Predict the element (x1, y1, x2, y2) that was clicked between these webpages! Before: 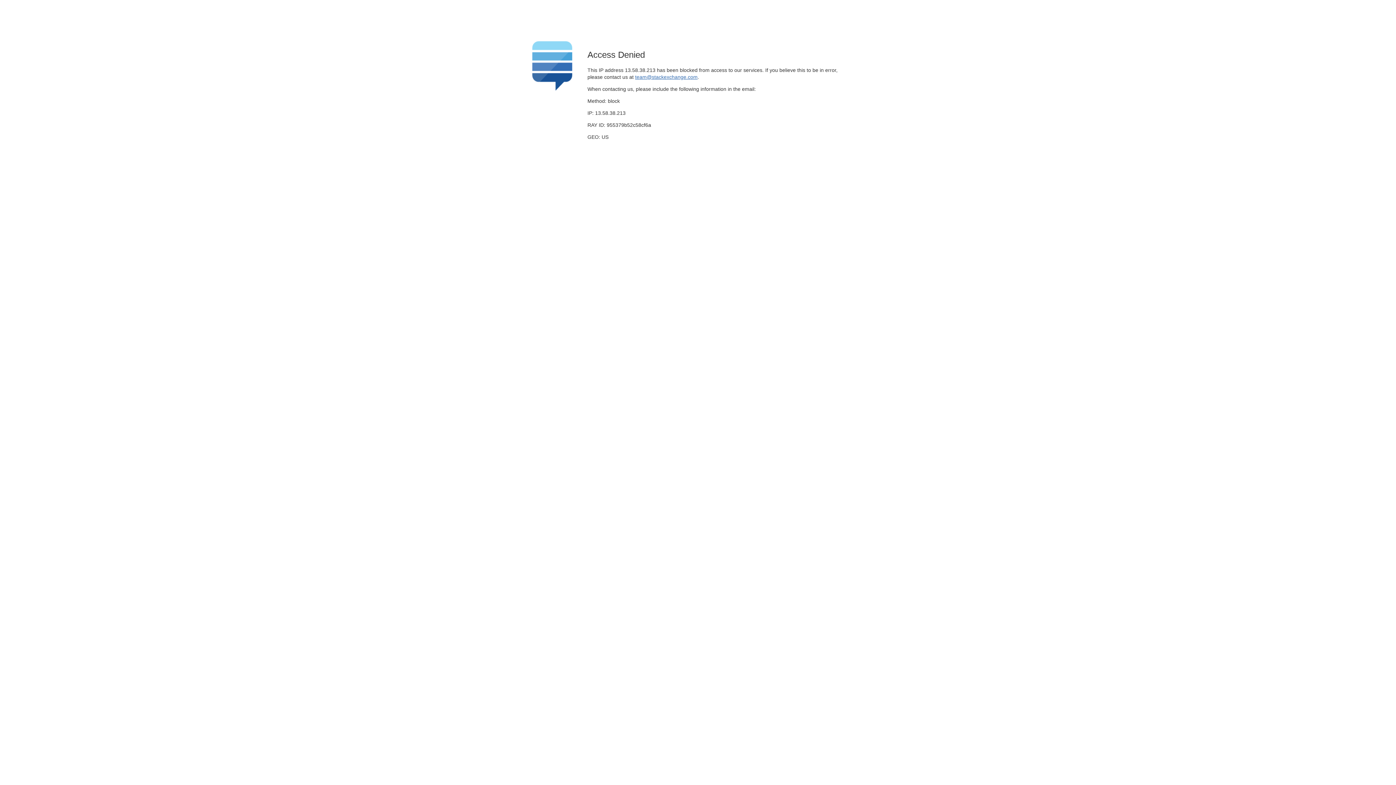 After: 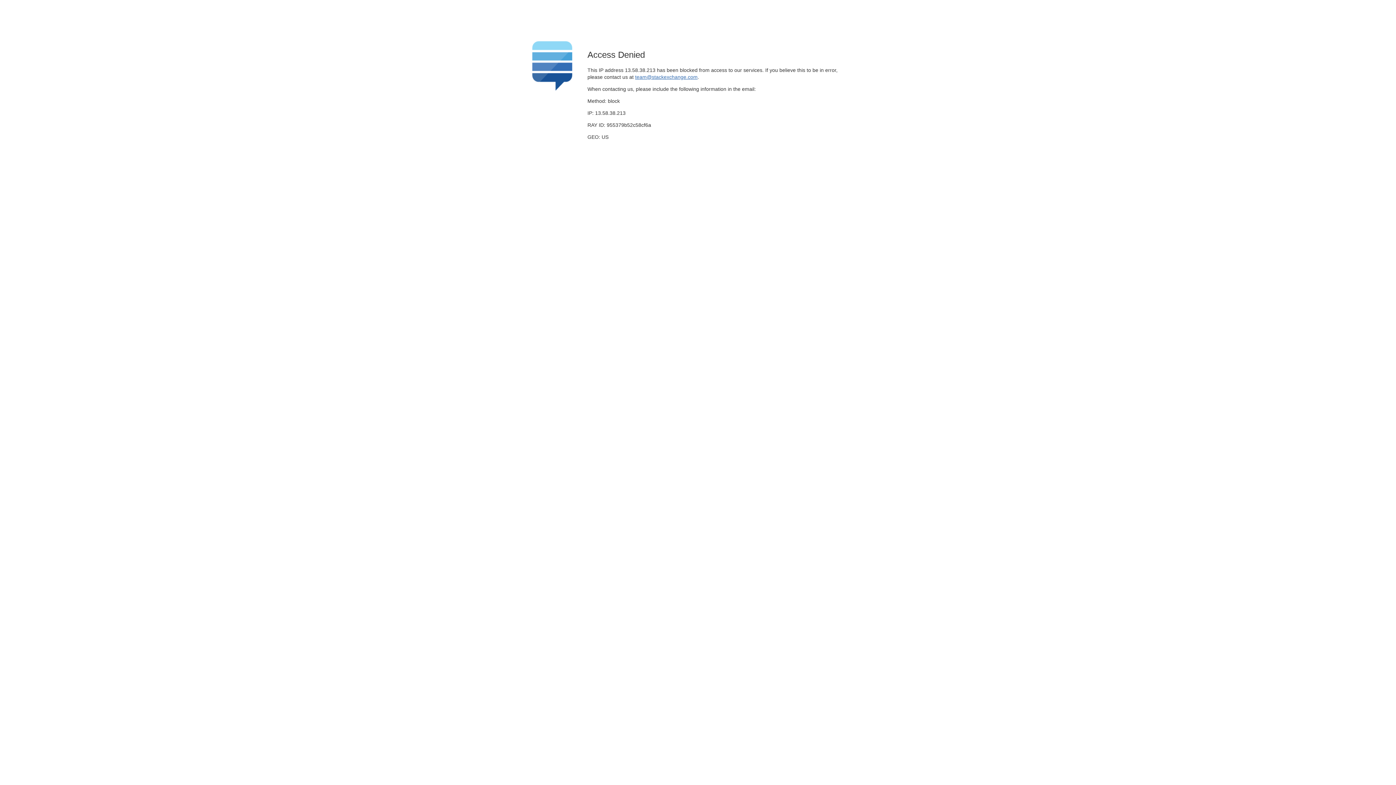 Action: label: team@stackexchange.com bbox: (635, 74, 697, 79)